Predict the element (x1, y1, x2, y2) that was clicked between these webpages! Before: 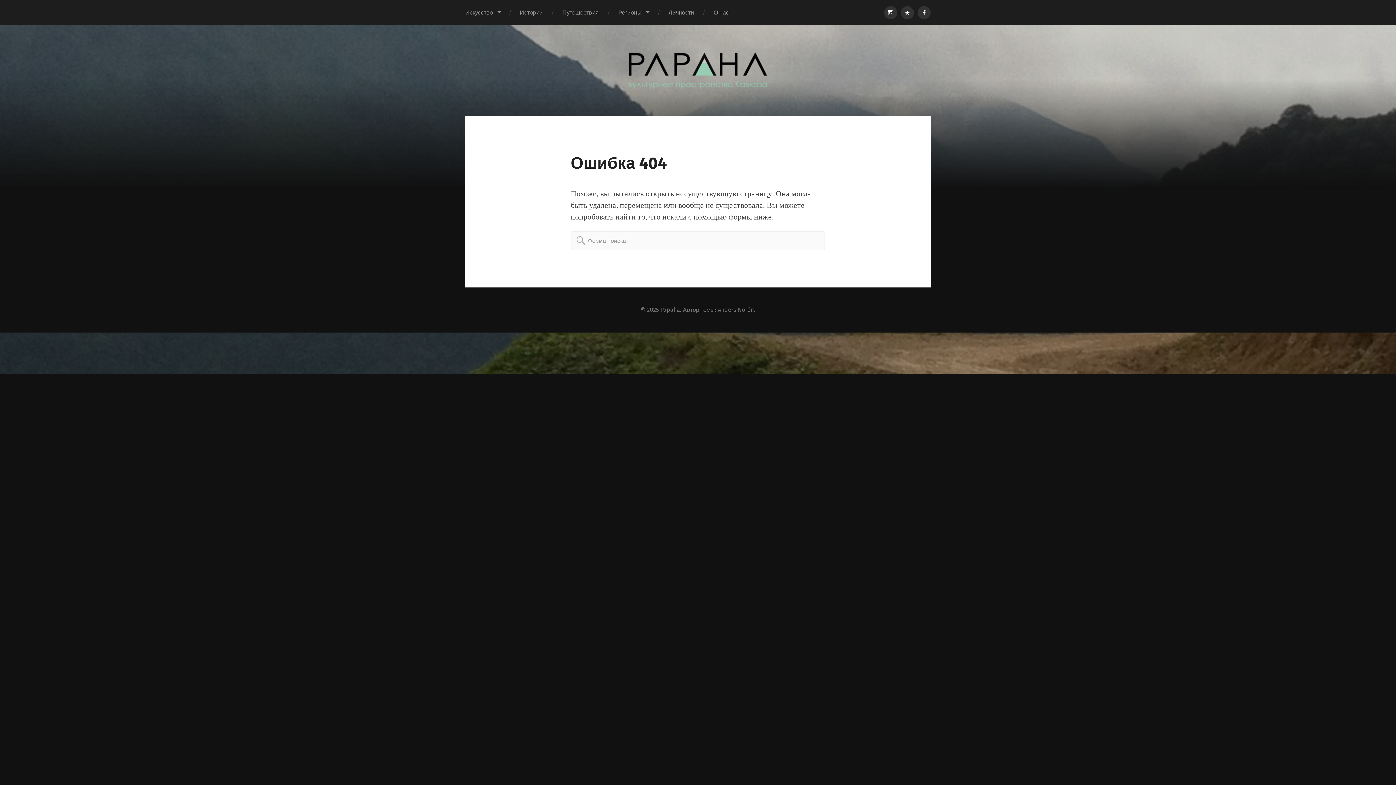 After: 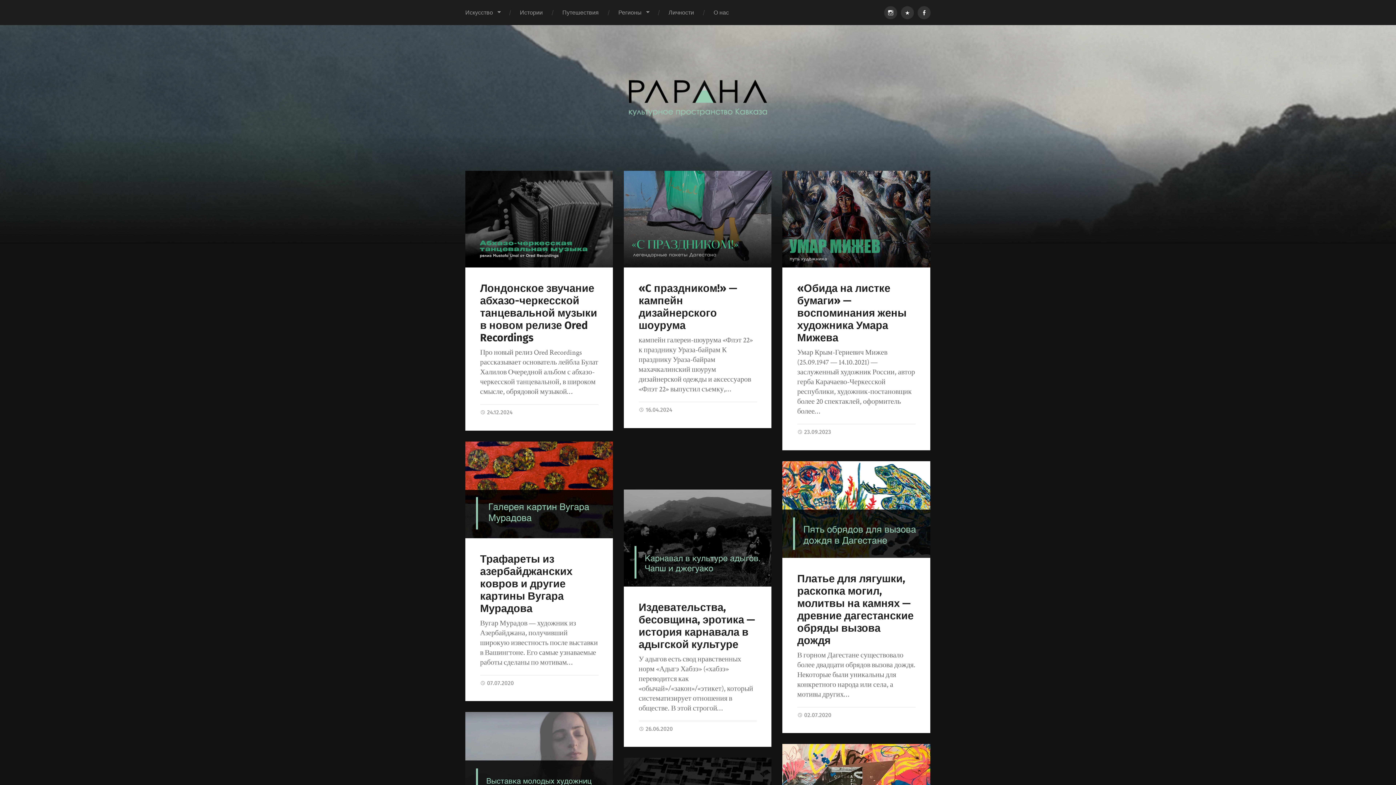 Action: label: Papaha bbox: (465, 52, 930, 89)